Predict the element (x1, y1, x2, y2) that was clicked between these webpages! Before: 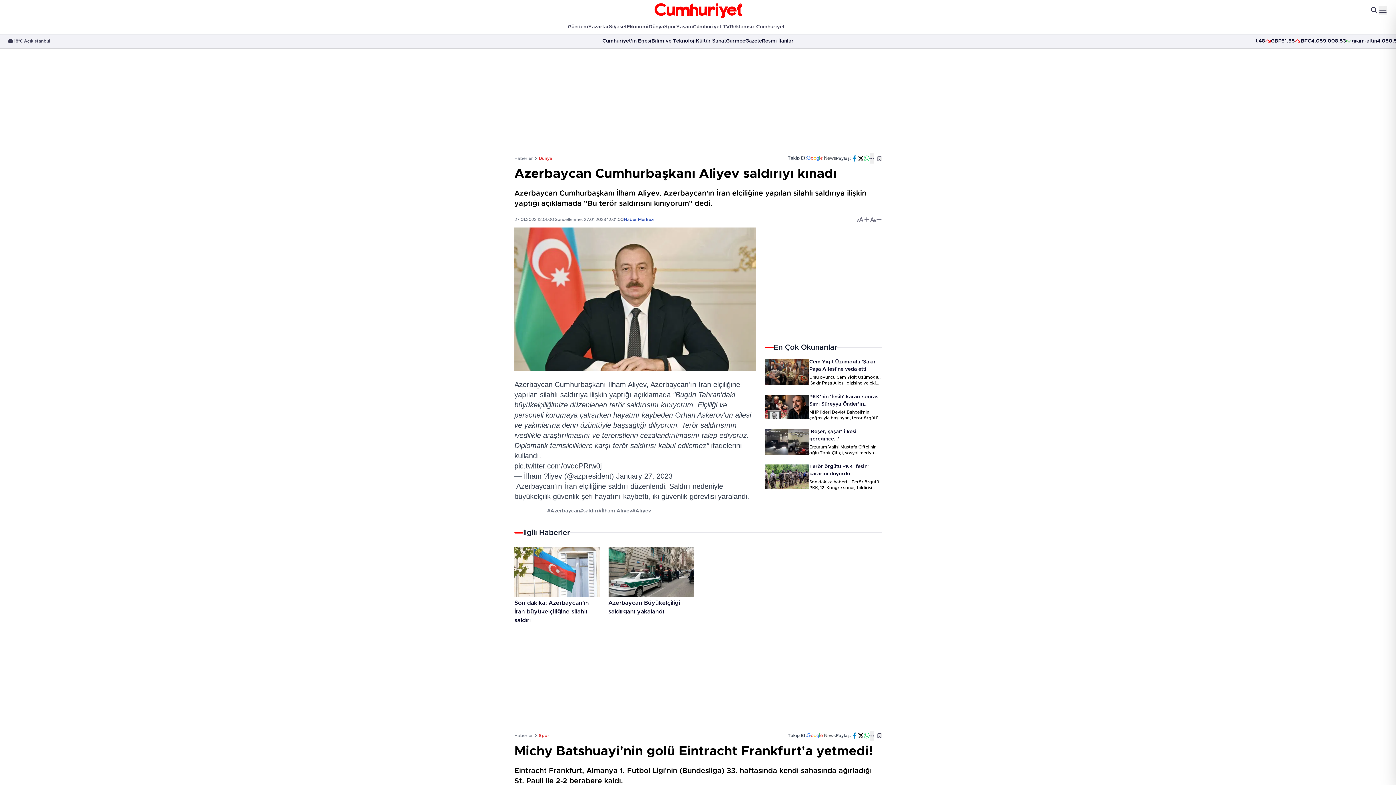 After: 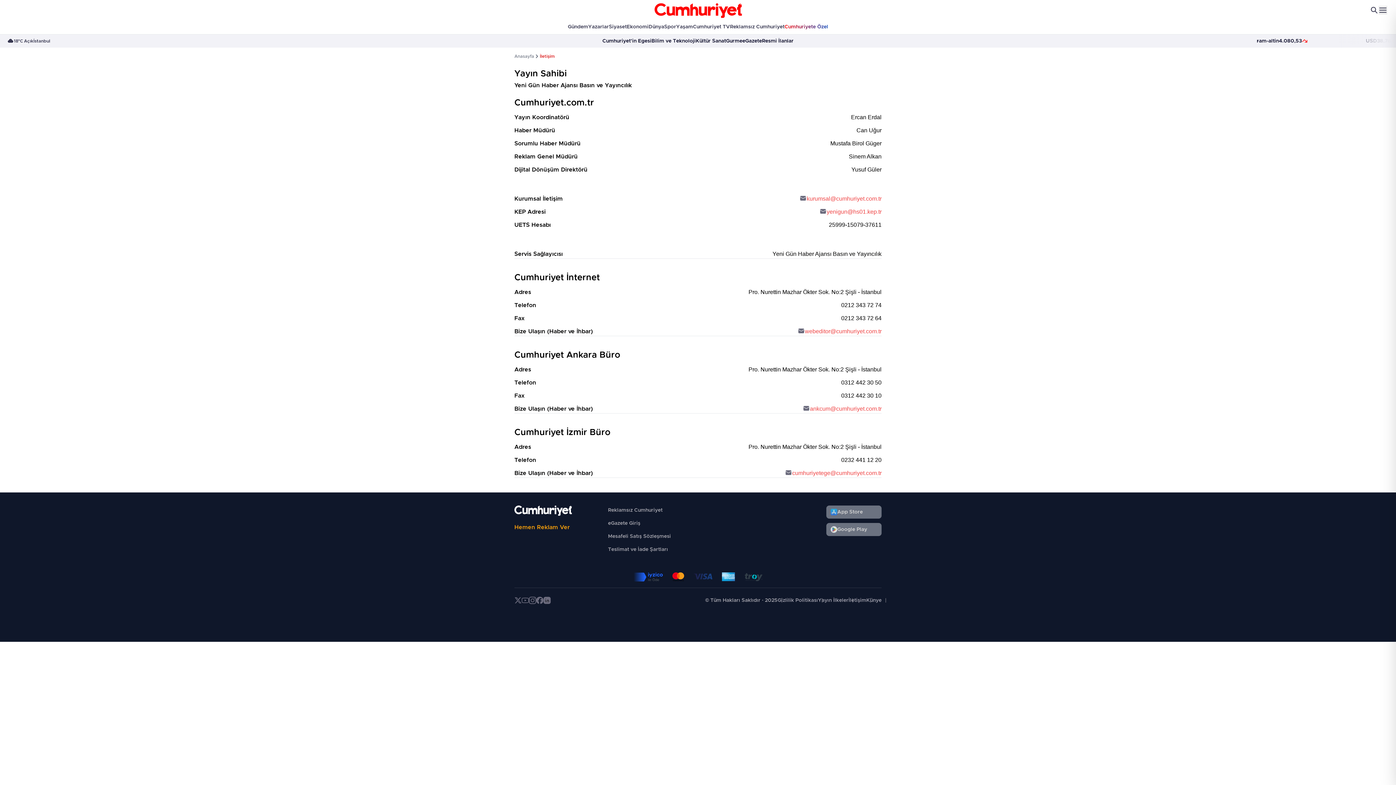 Action: label: İletişim bbox: (848, 751, 866, 758)